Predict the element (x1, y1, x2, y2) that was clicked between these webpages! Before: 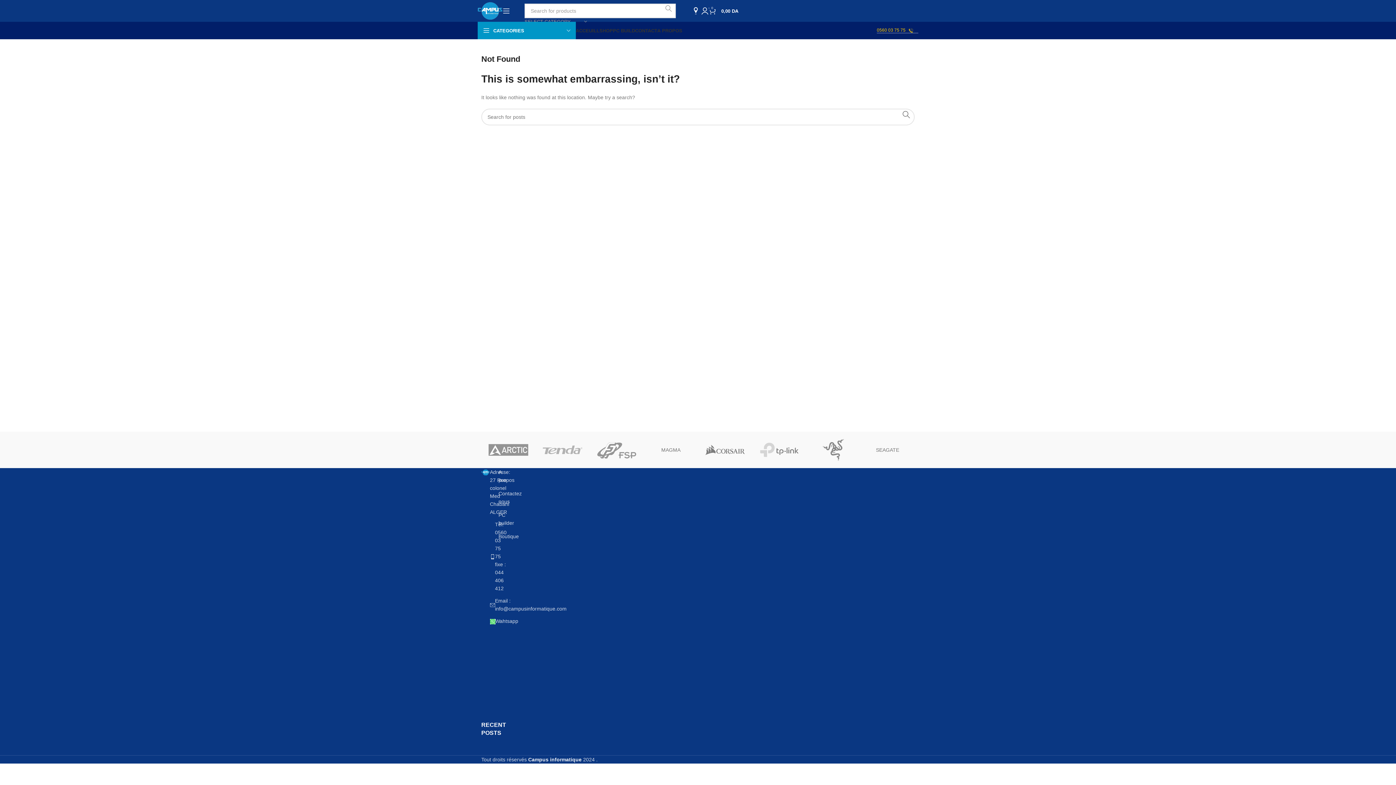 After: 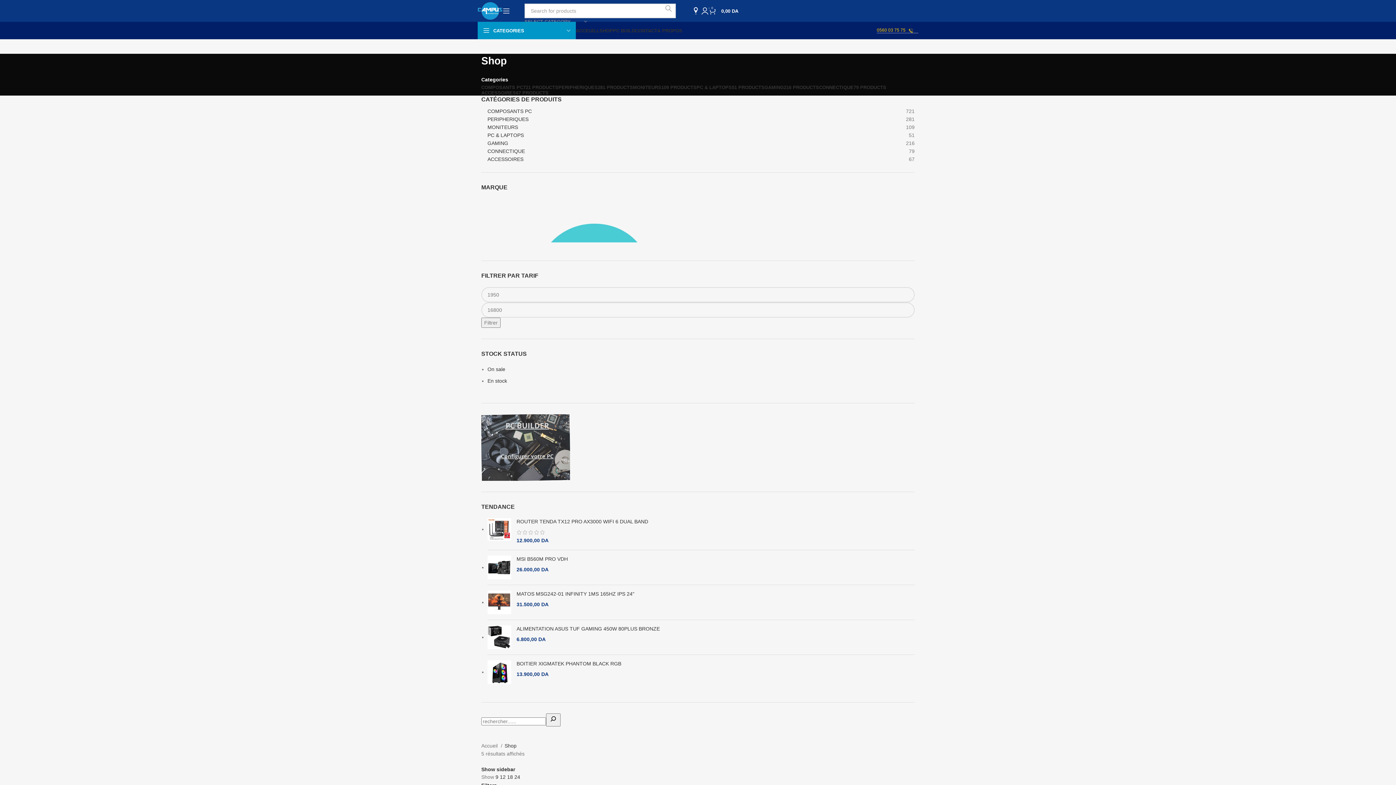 Action: bbox: (752, 432, 806, 468)